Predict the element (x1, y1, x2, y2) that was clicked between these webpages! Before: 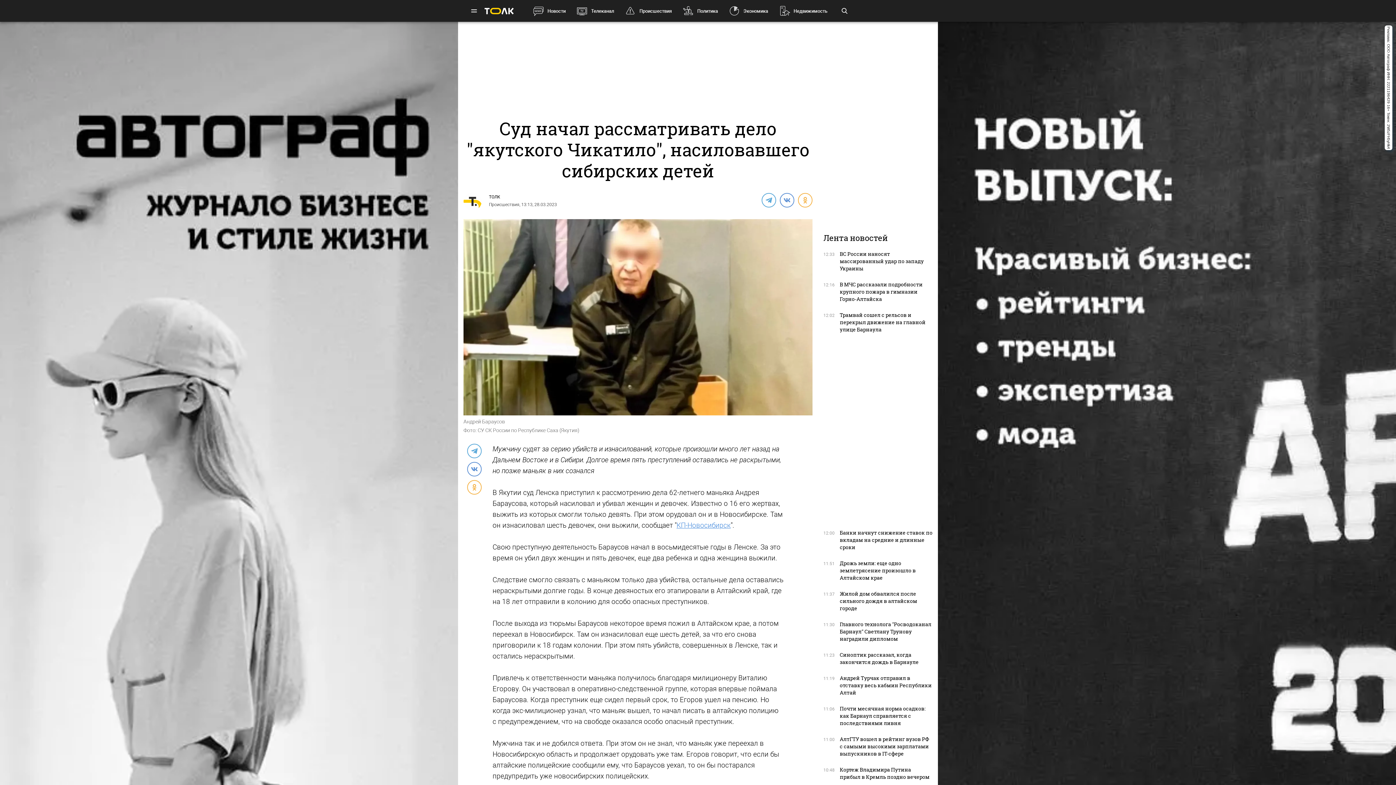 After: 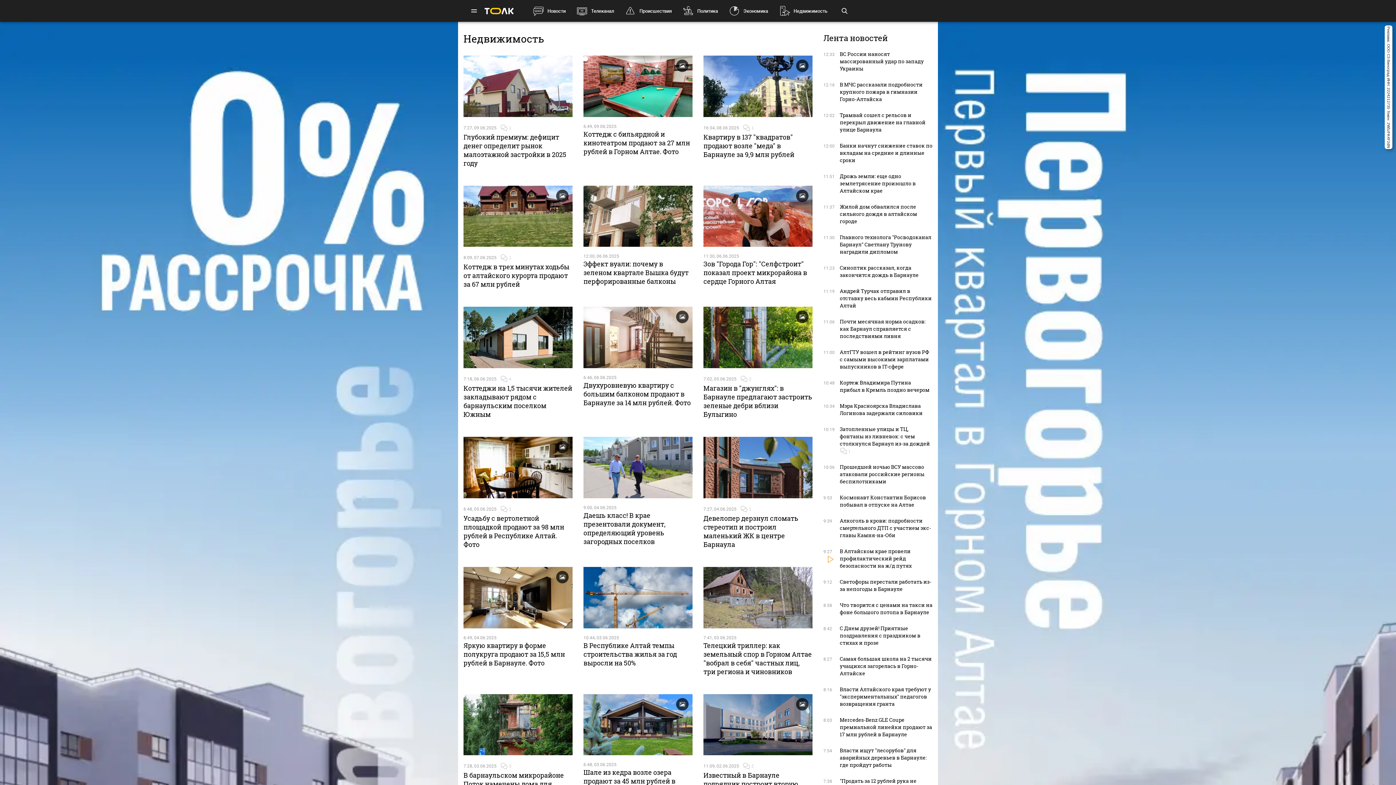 Action: bbox: (793, 8, 827, 13) label: Недвижимость